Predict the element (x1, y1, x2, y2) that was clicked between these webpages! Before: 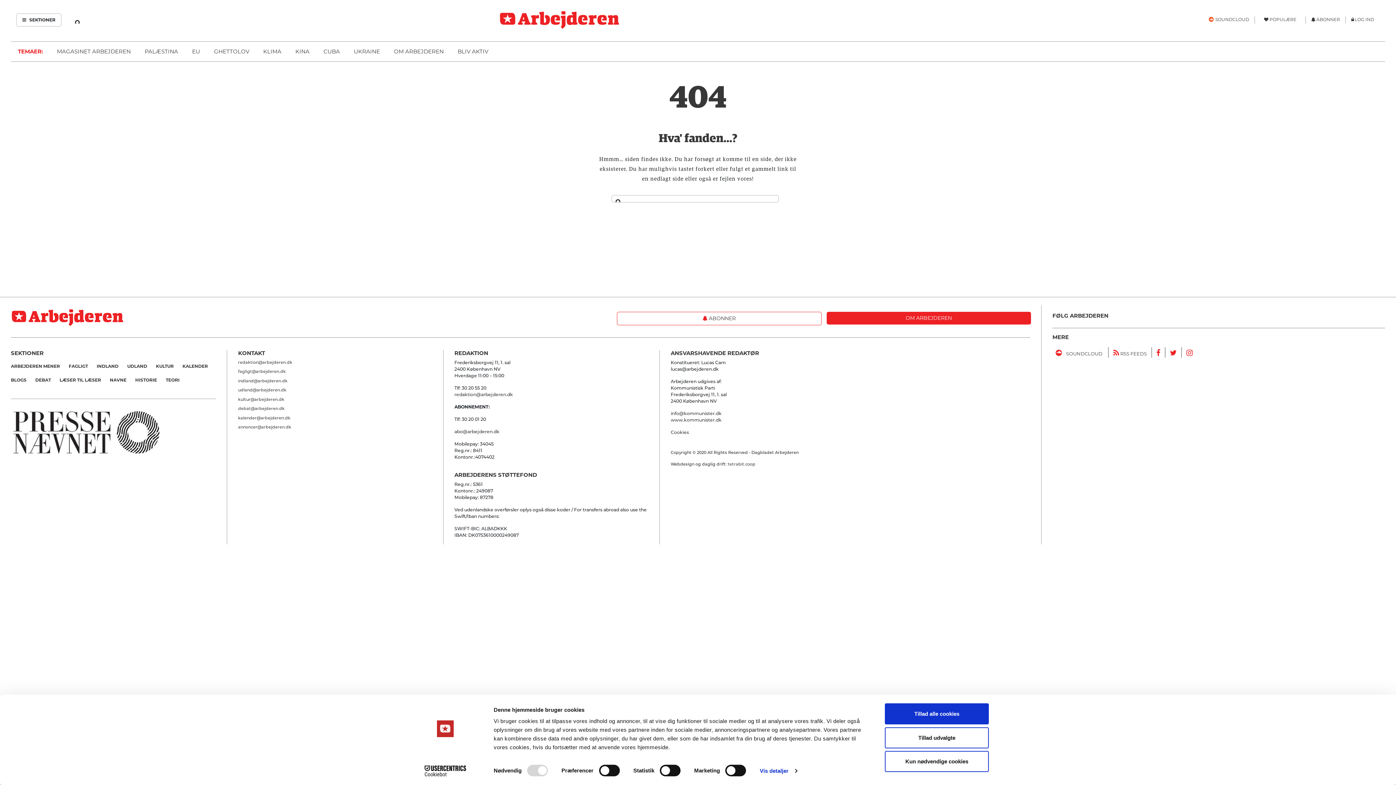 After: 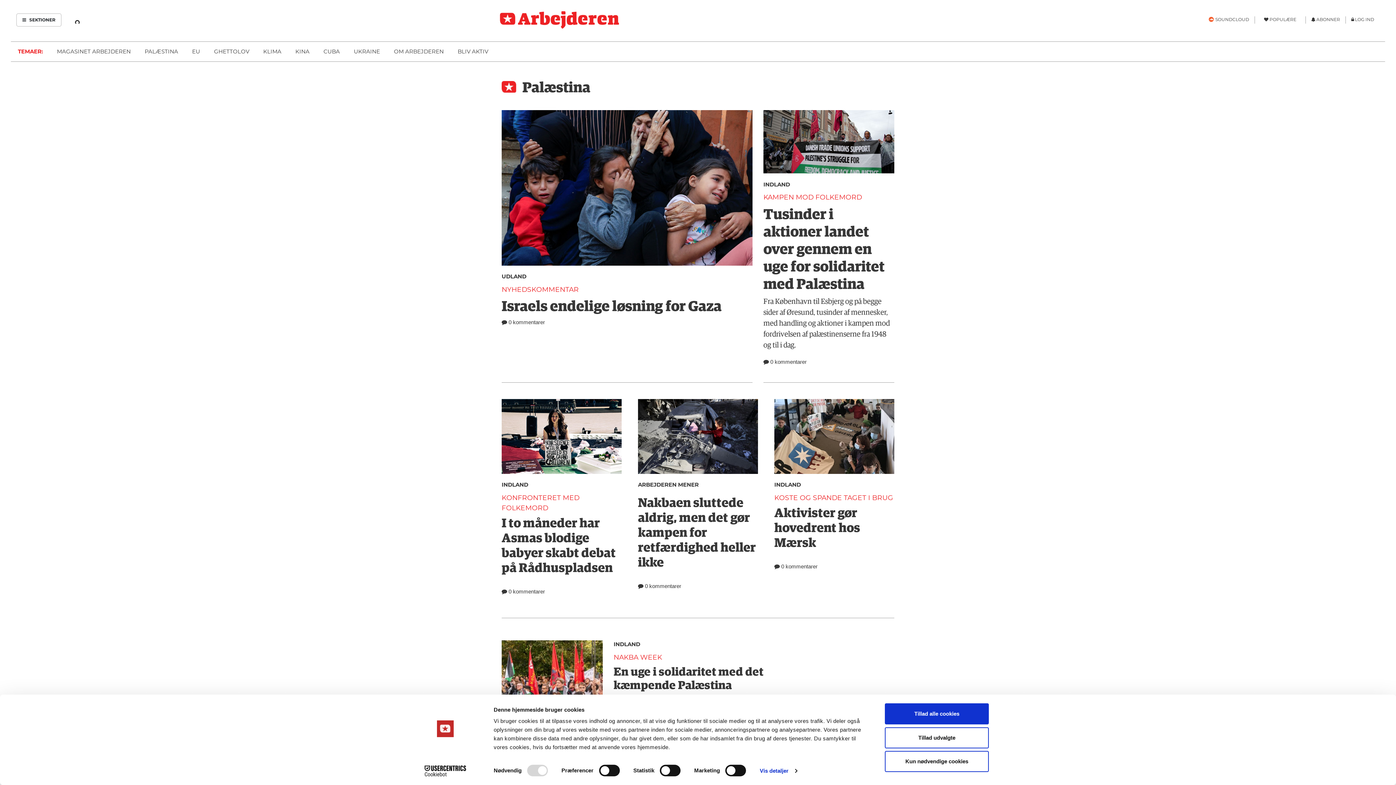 Action: label: PALÆSTINA bbox: (144, 48, 178, 54)